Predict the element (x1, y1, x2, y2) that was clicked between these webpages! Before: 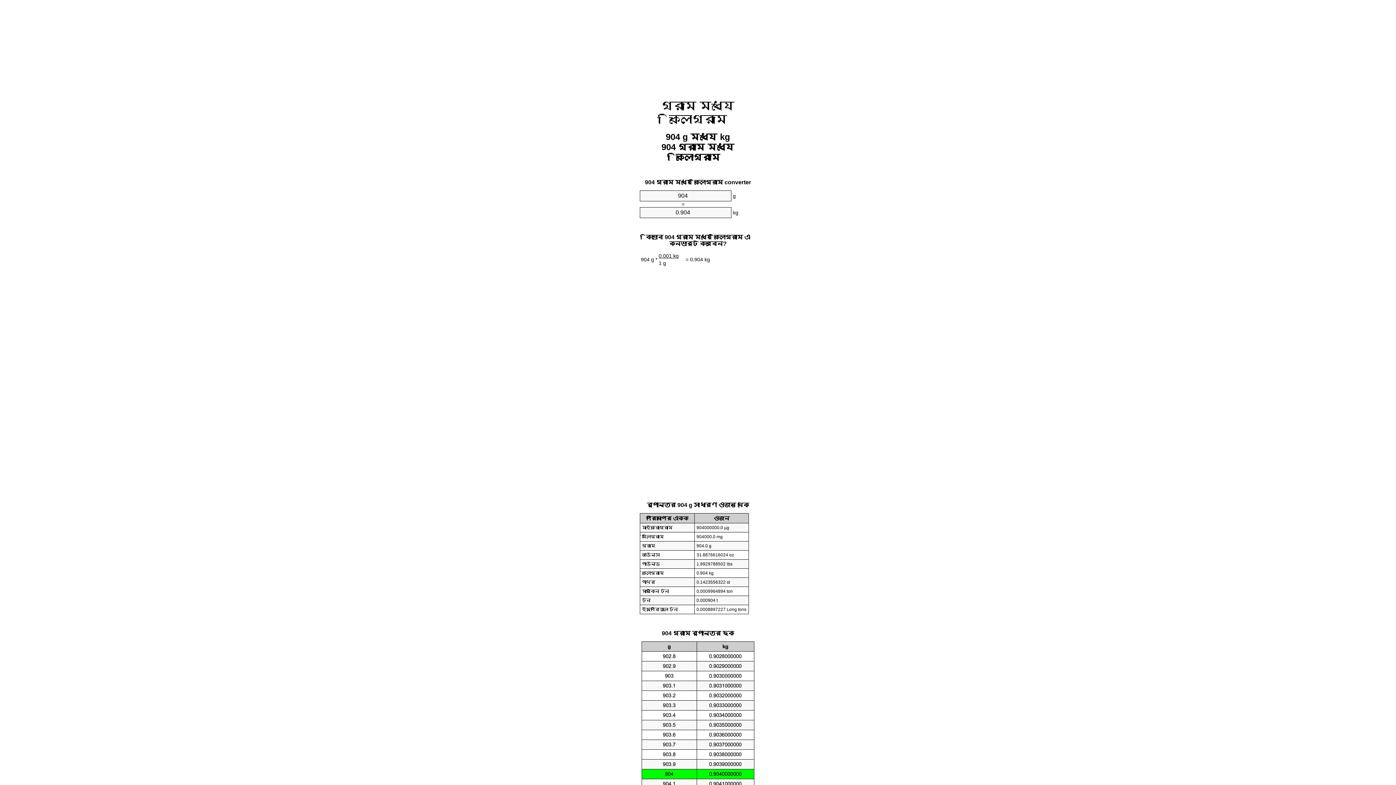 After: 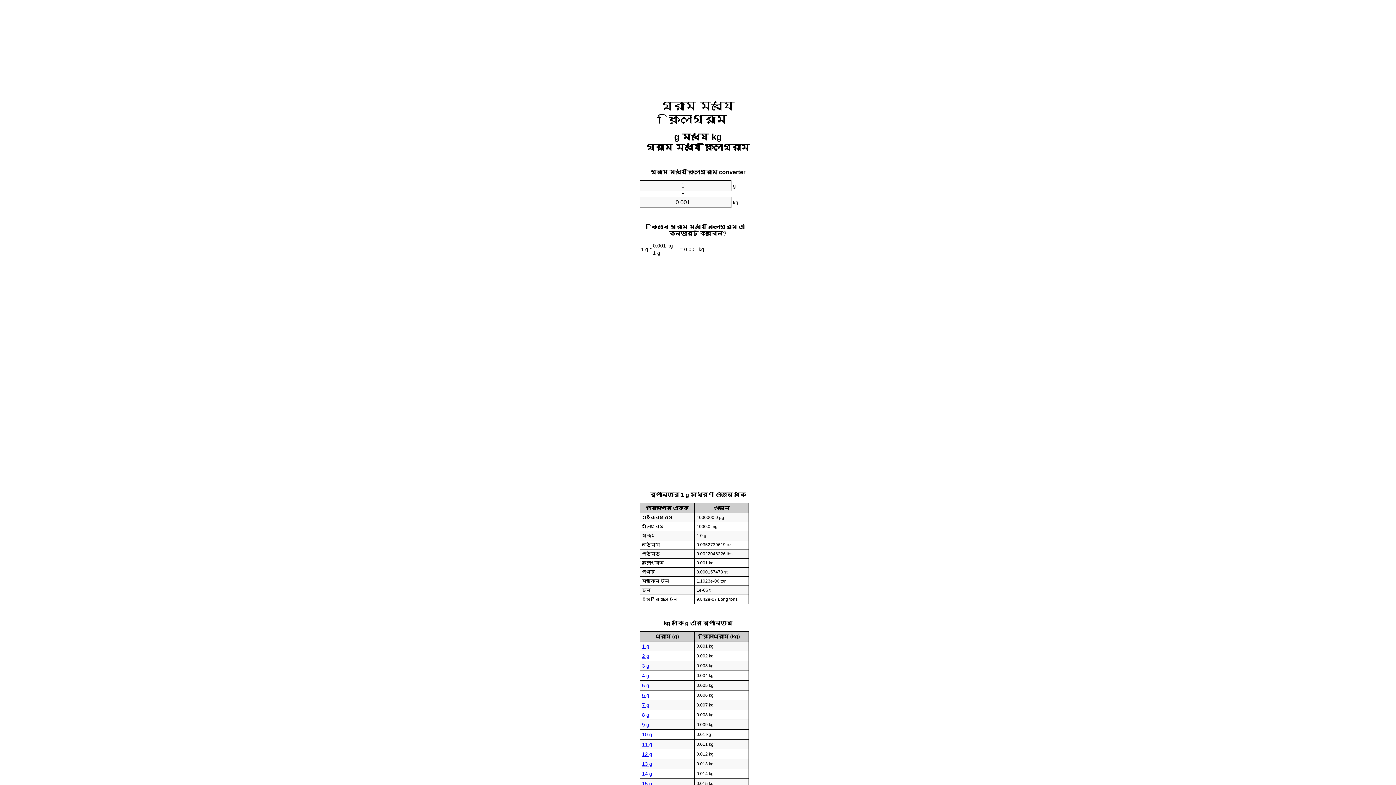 Action: bbox: (661, 99, 734, 125) label: গ্রাম মধ্যে কিলোগ্রাম